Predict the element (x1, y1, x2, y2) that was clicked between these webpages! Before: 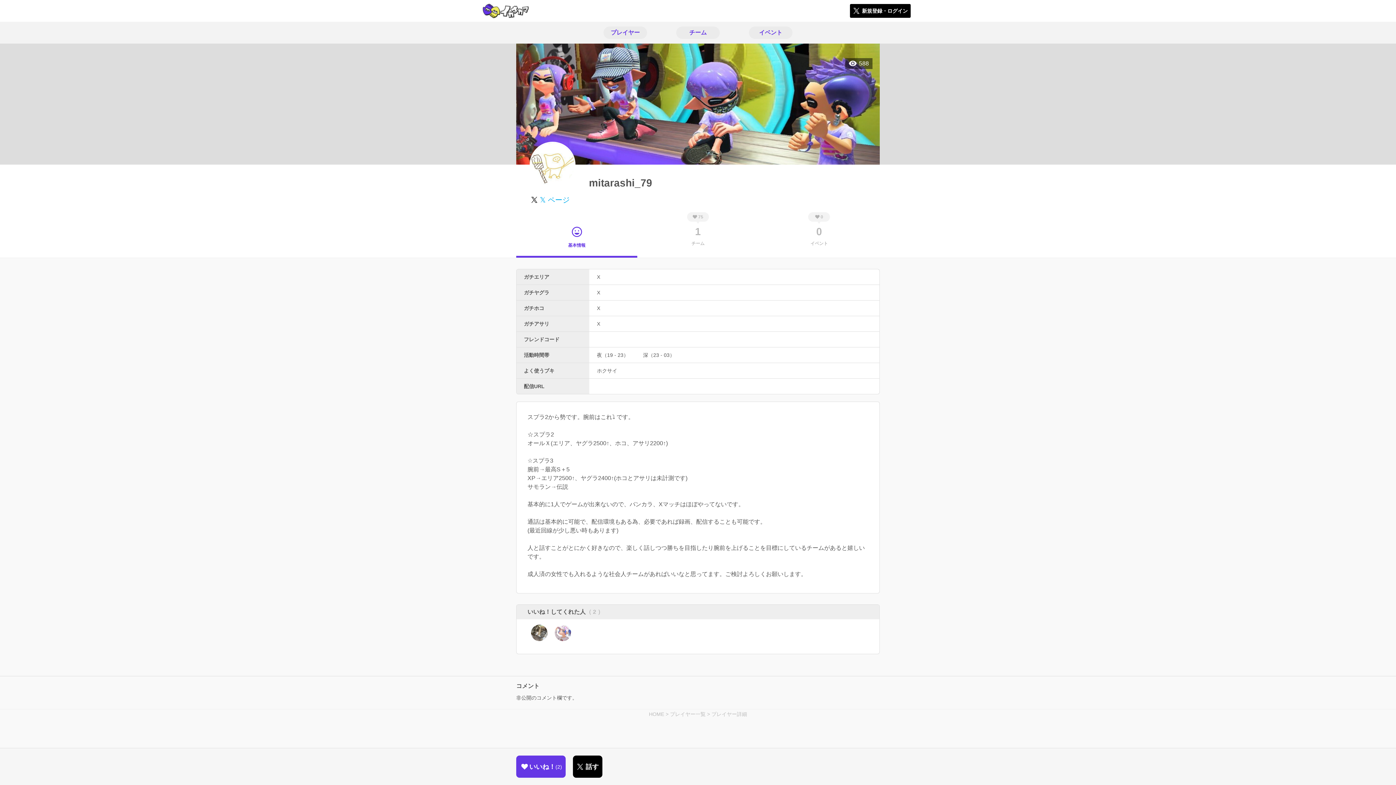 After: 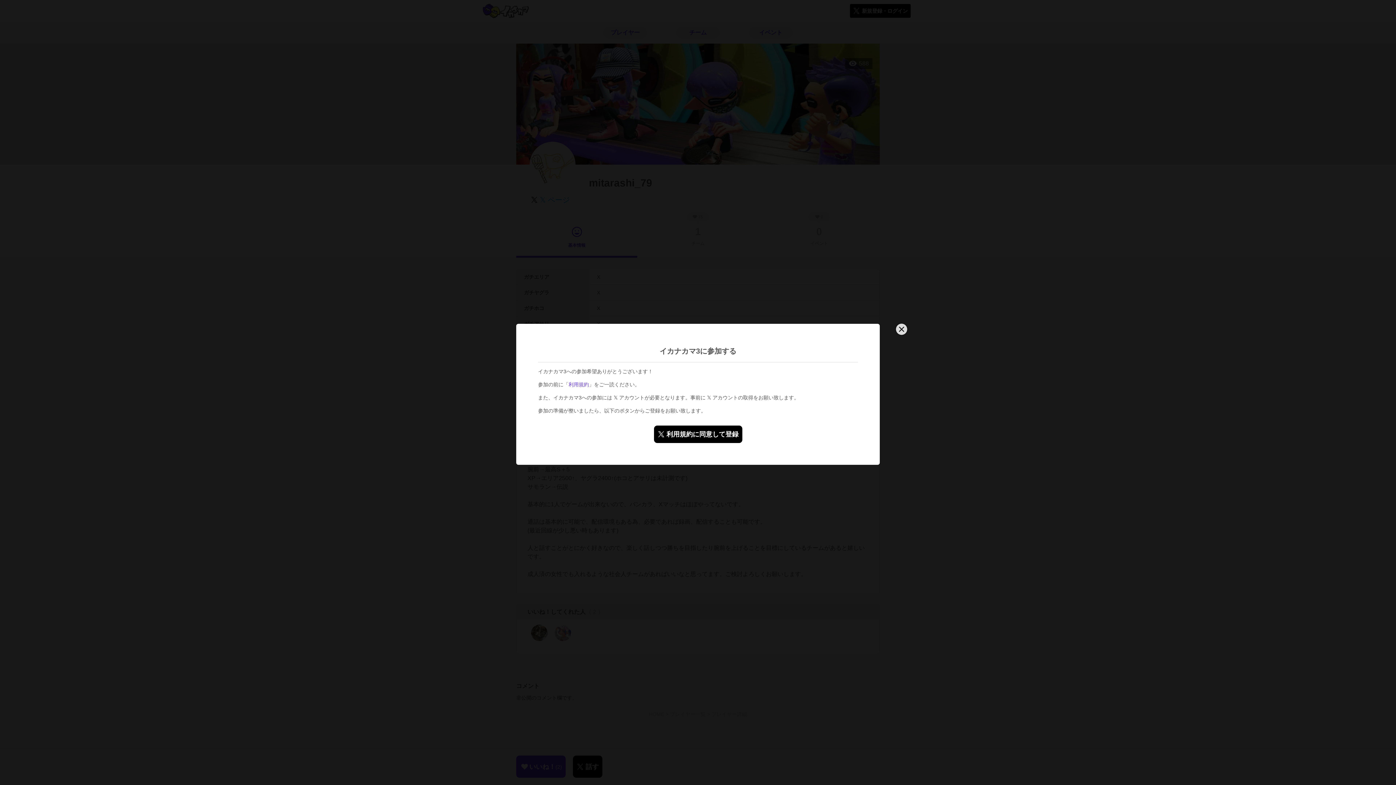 Action: label: 新規登録・ログイン bbox: (850, 4, 910, 17)